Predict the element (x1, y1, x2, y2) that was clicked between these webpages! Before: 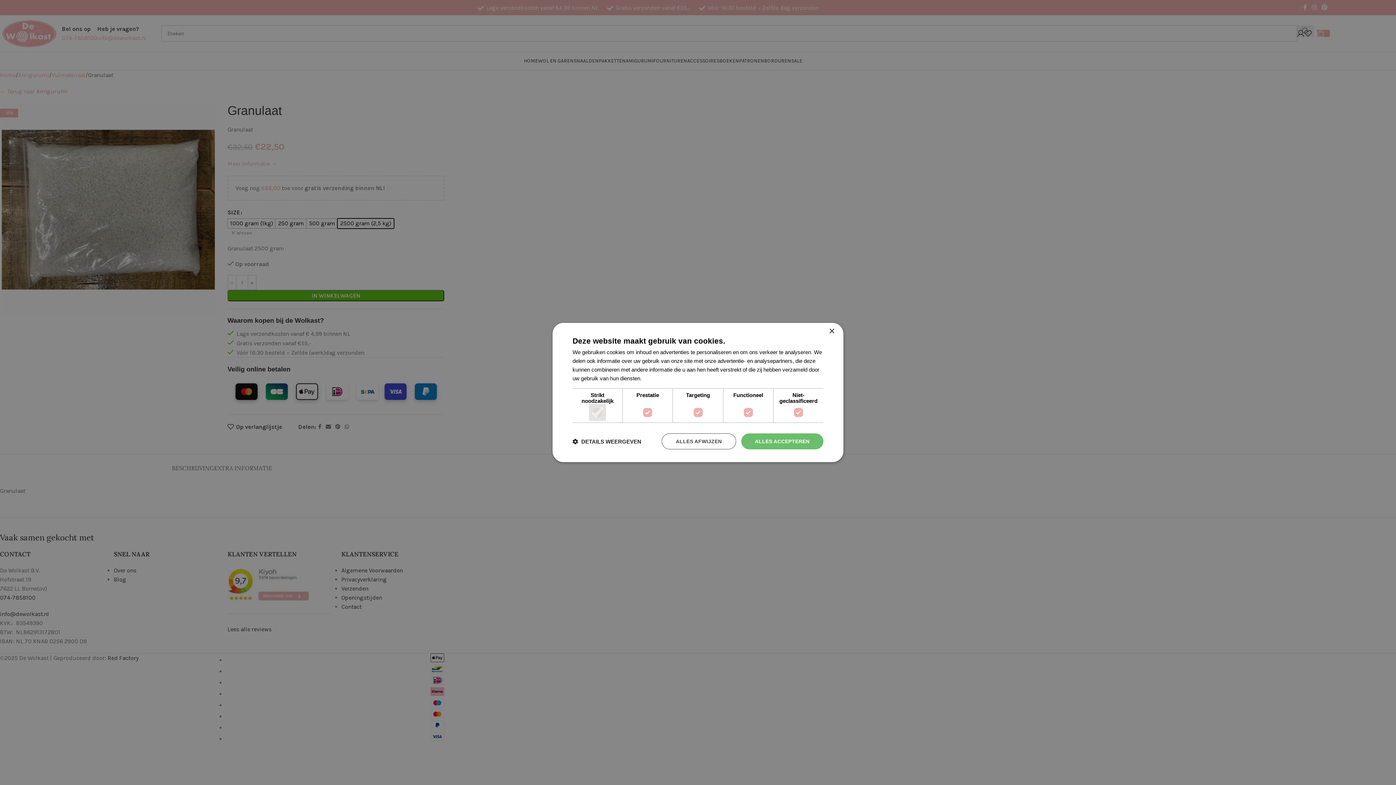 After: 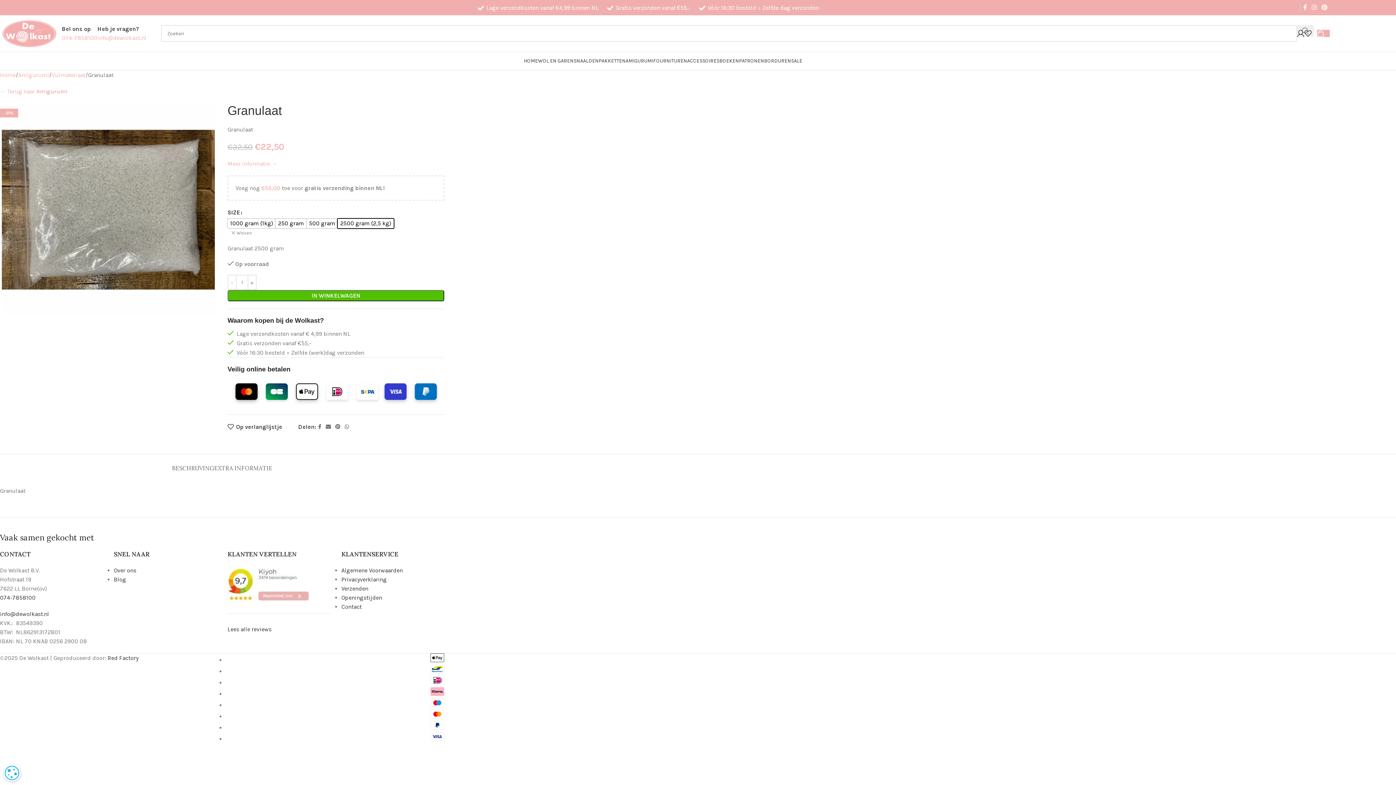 Action: bbox: (829, 328, 834, 334) label: Close